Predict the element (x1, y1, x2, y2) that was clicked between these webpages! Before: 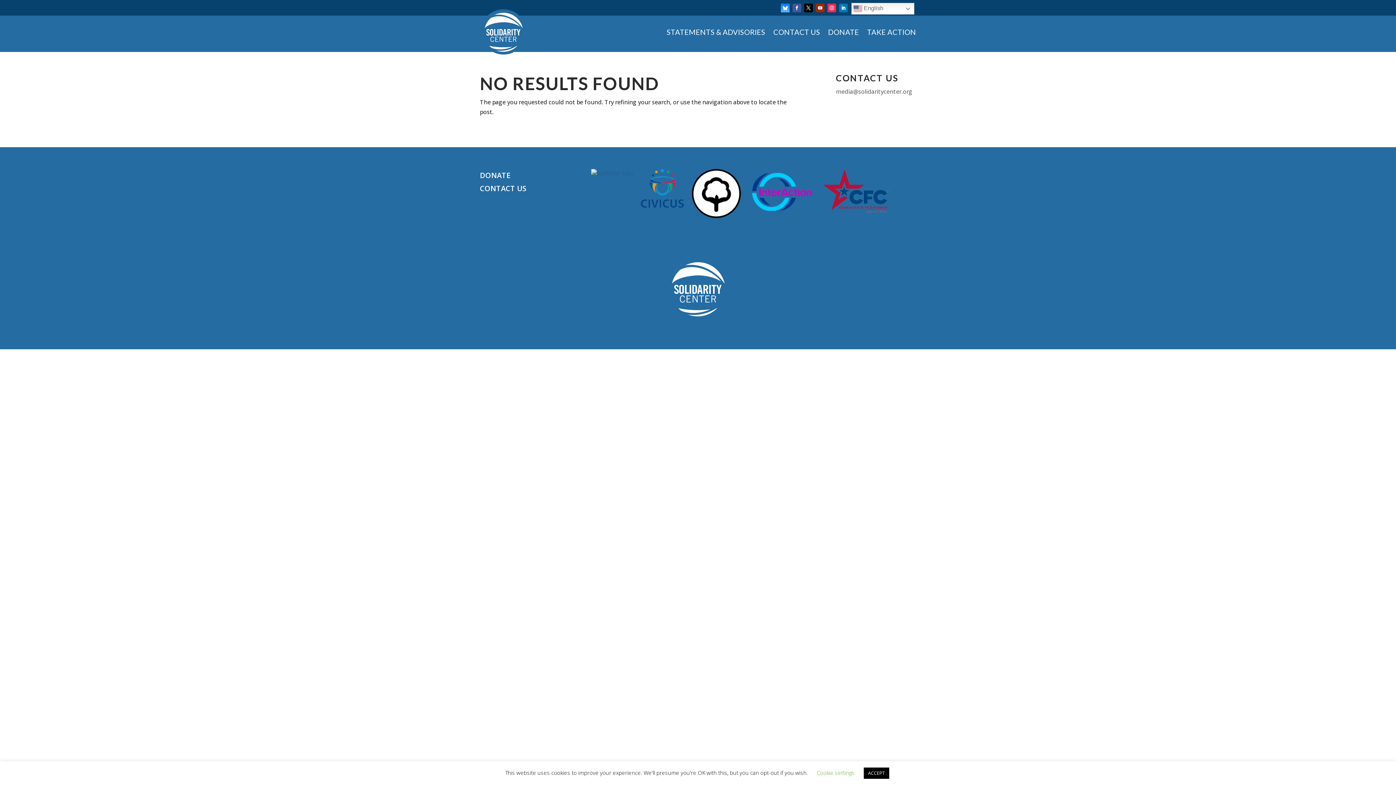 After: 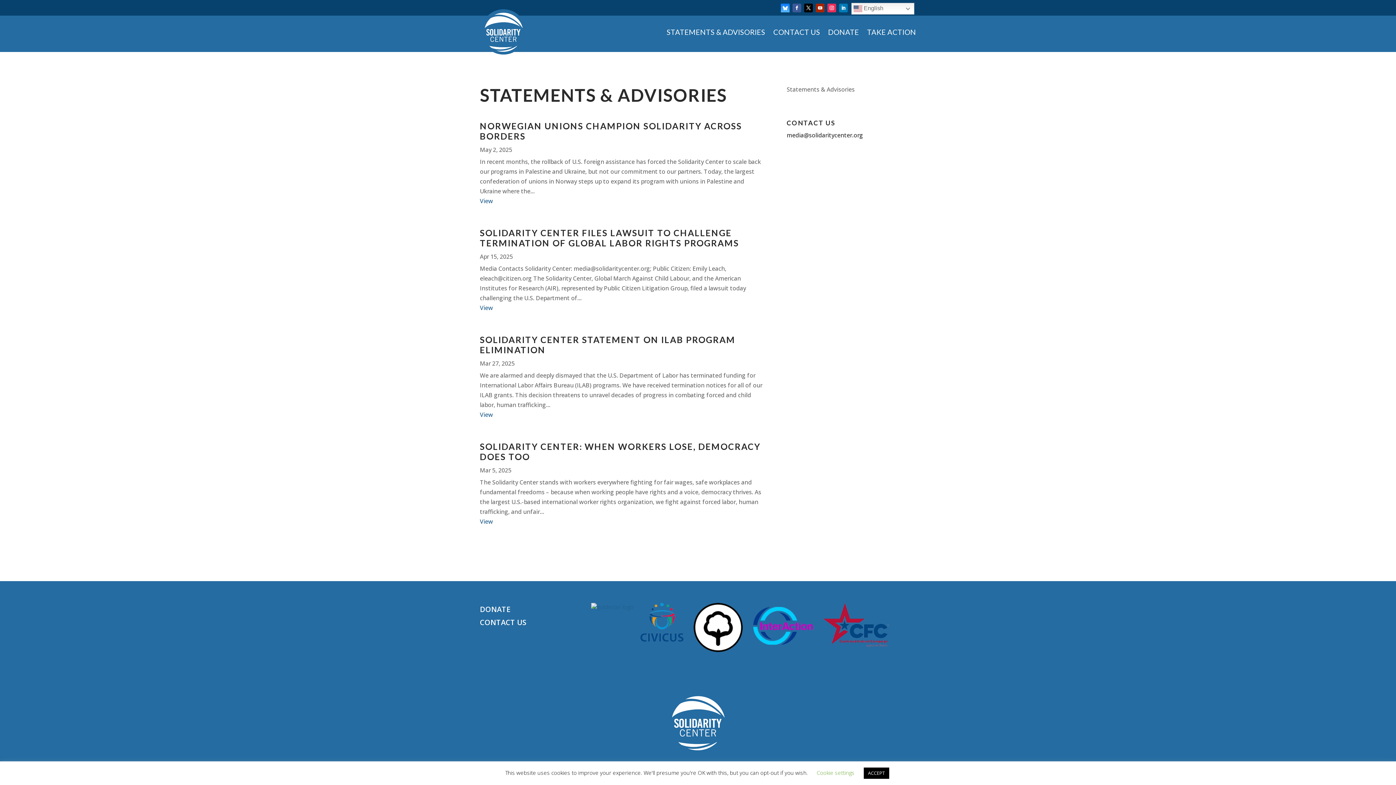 Action: bbox: (666, 15, 765, 48) label: STATEMENTS & ADVISORIES